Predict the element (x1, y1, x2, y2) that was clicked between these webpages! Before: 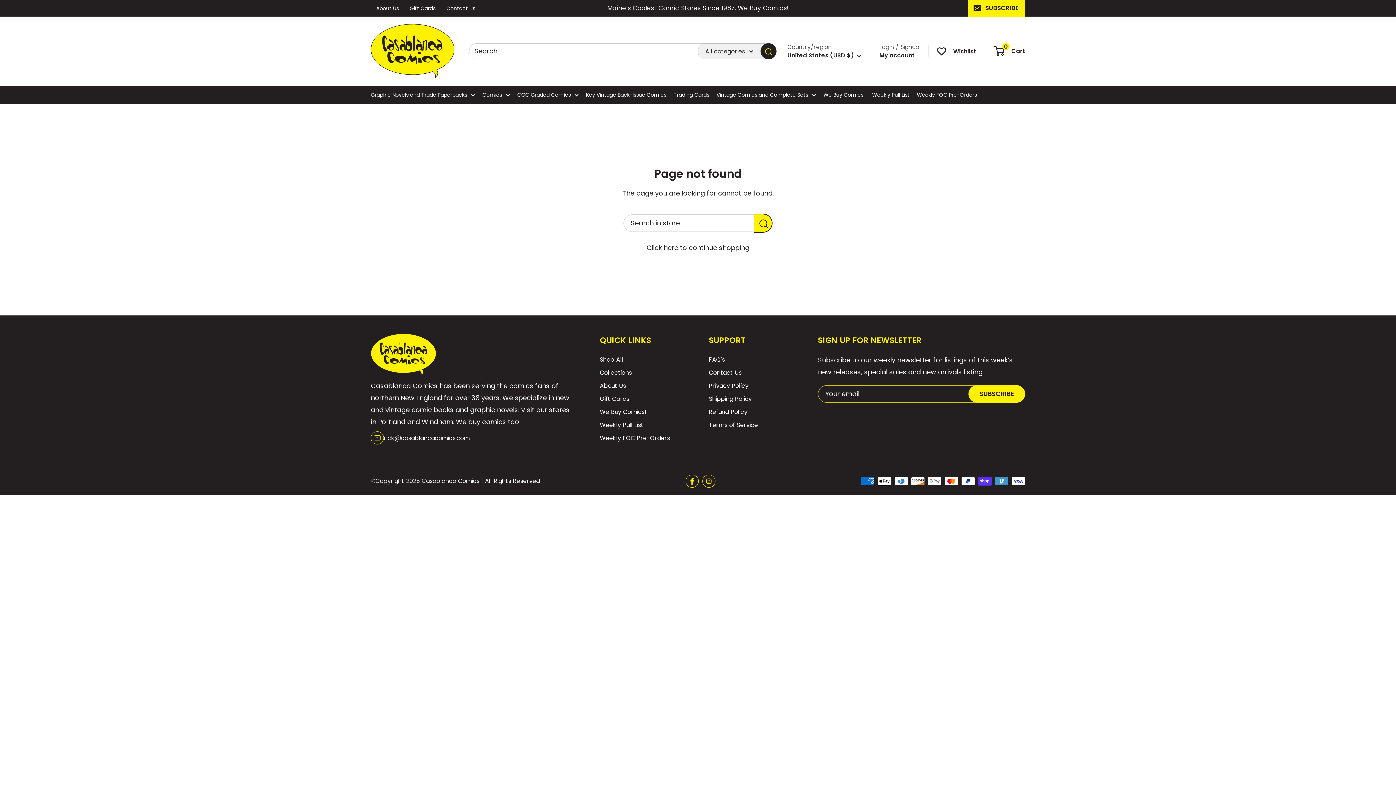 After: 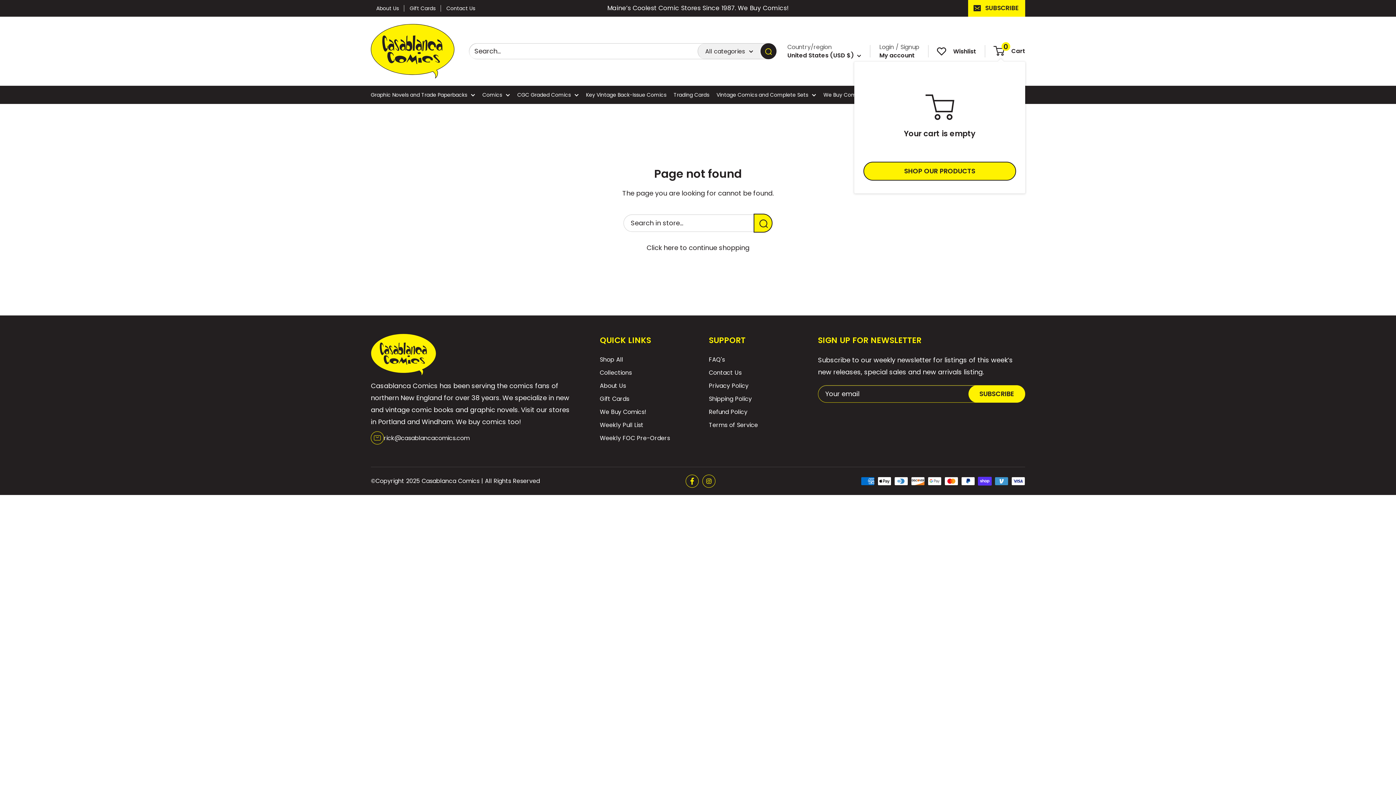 Action: label: 0
 Cart bbox: (994, 45, 1025, 56)